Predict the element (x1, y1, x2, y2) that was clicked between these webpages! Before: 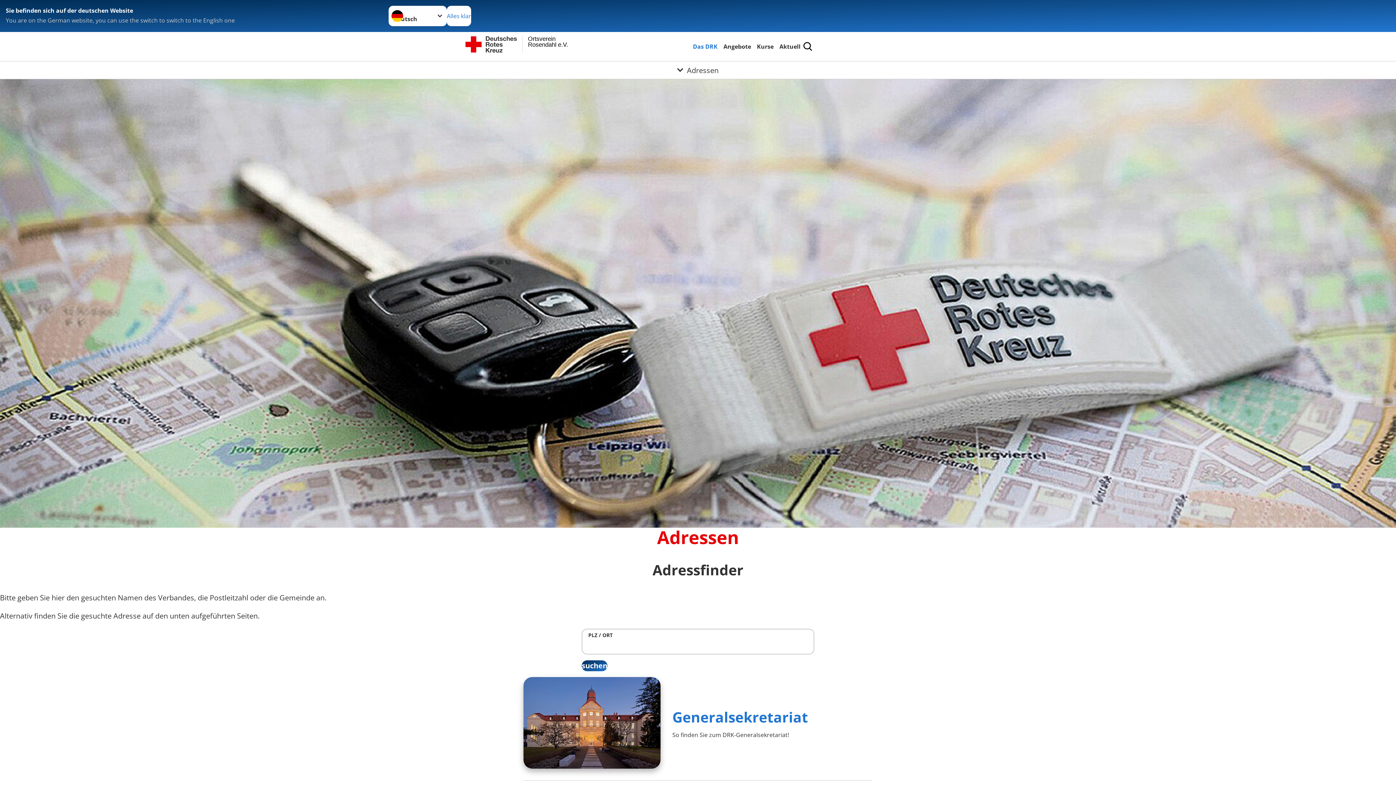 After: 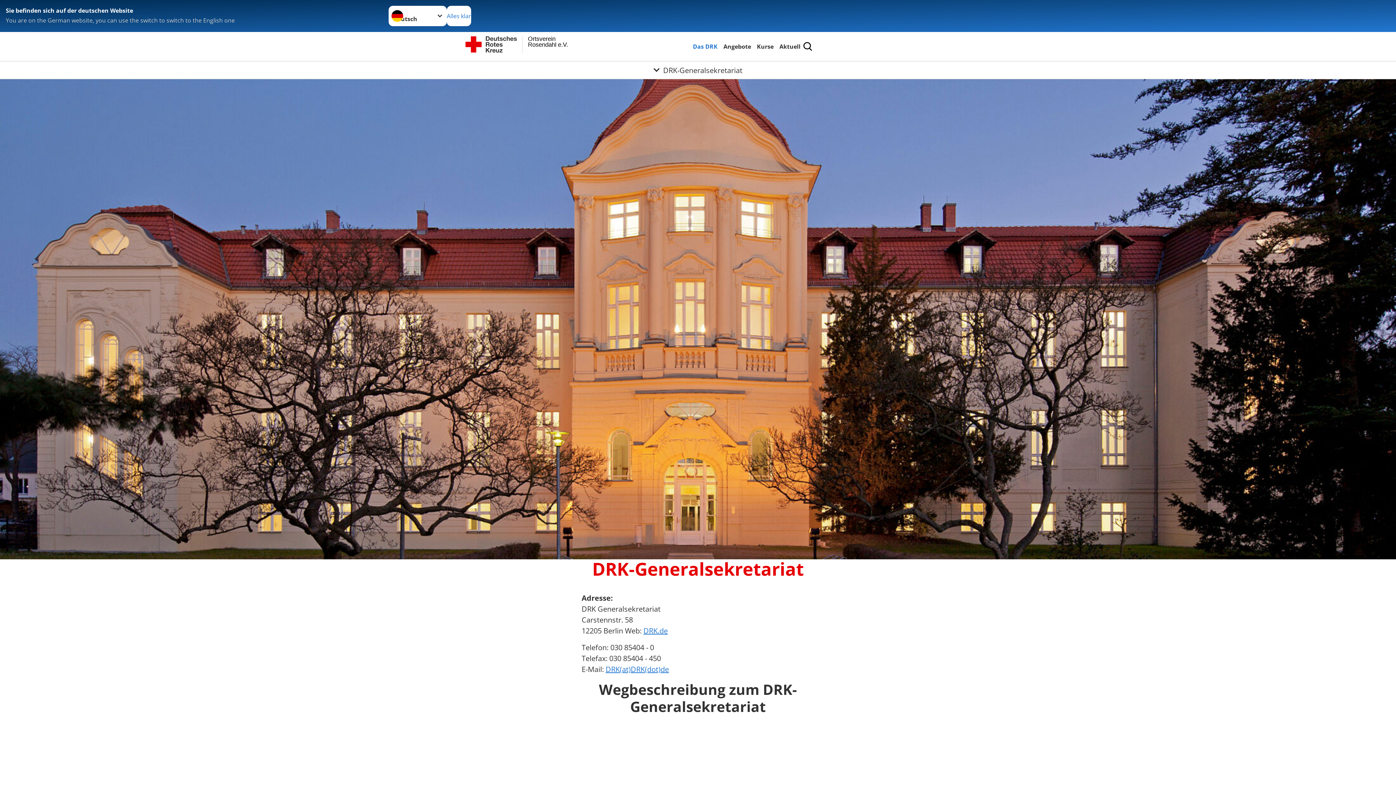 Action: bbox: (523, 677, 660, 769)